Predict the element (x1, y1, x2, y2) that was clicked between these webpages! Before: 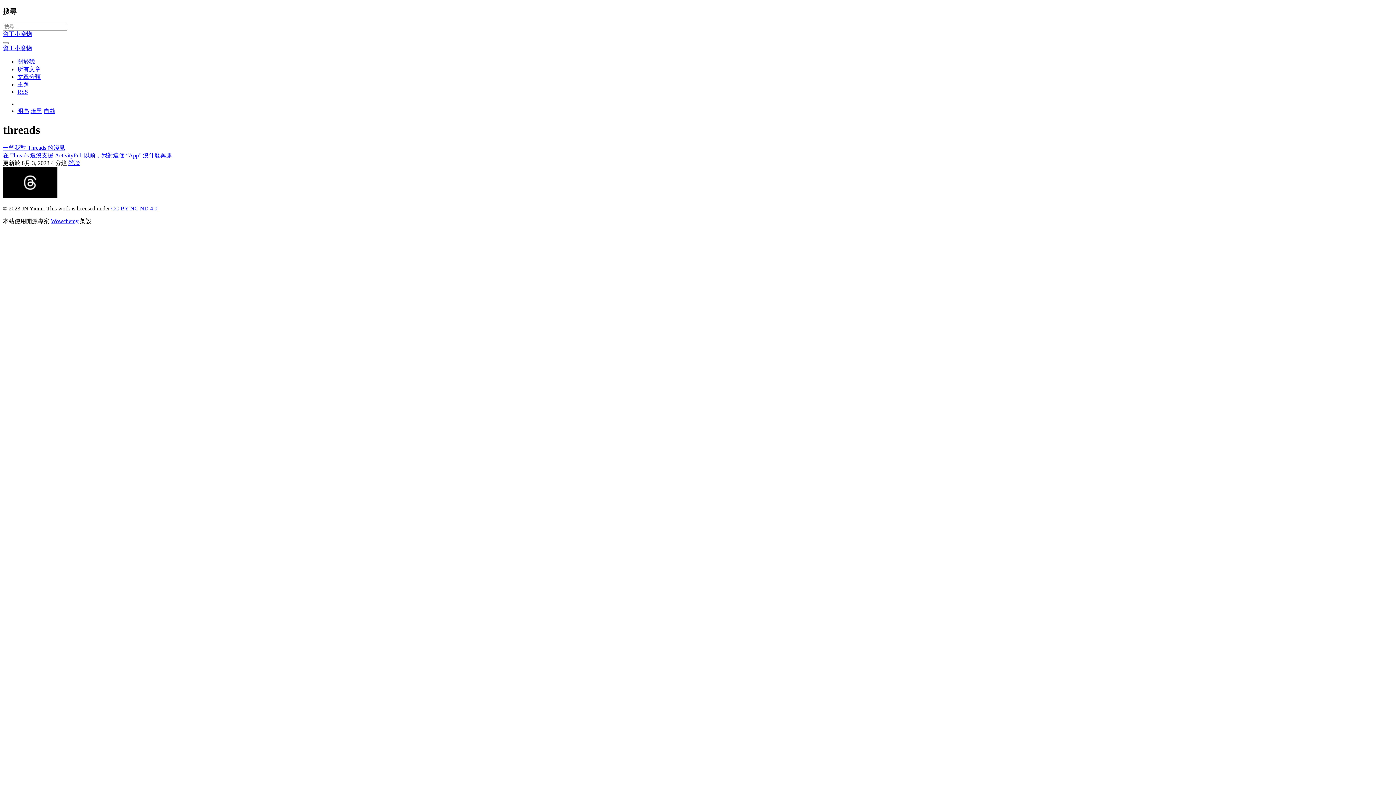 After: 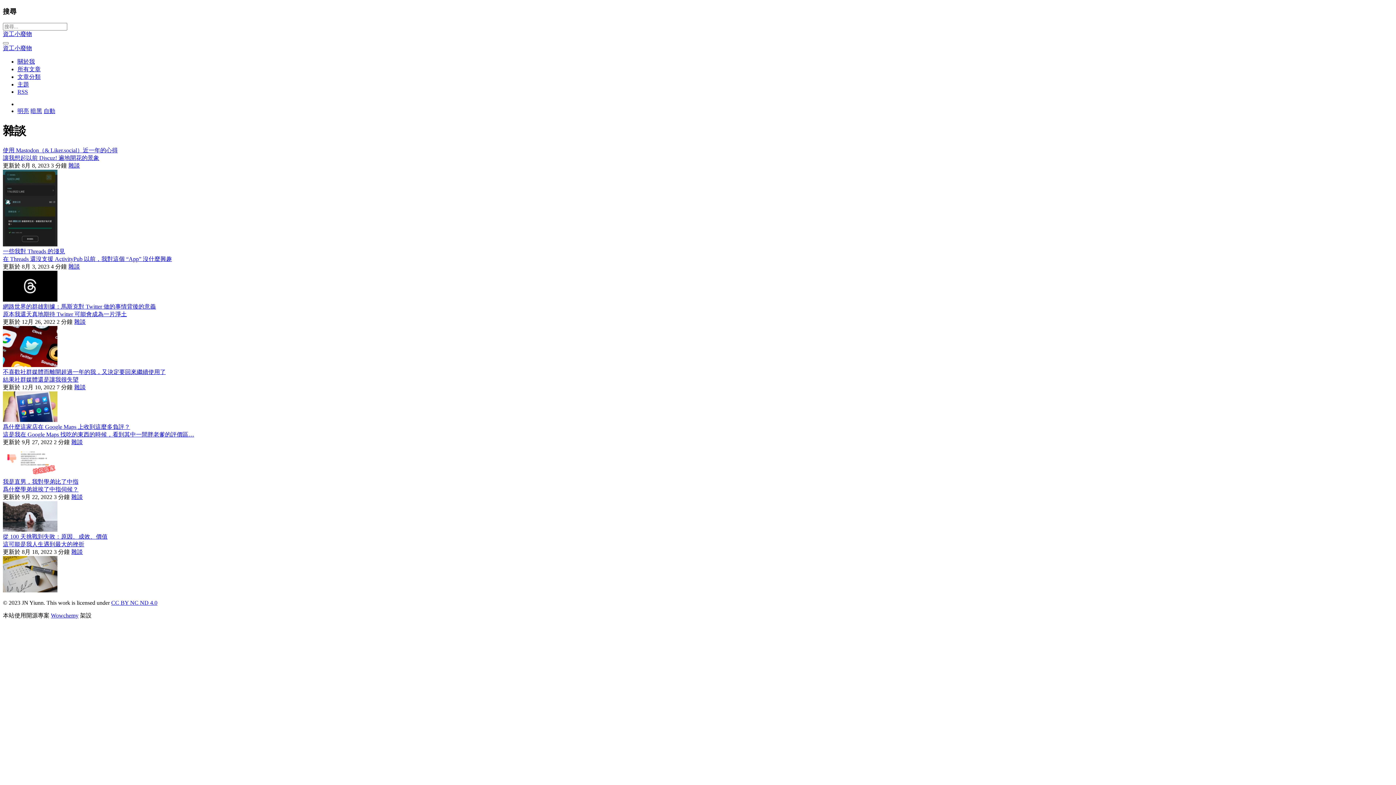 Action: label: 雜談 bbox: (68, 160, 80, 166)